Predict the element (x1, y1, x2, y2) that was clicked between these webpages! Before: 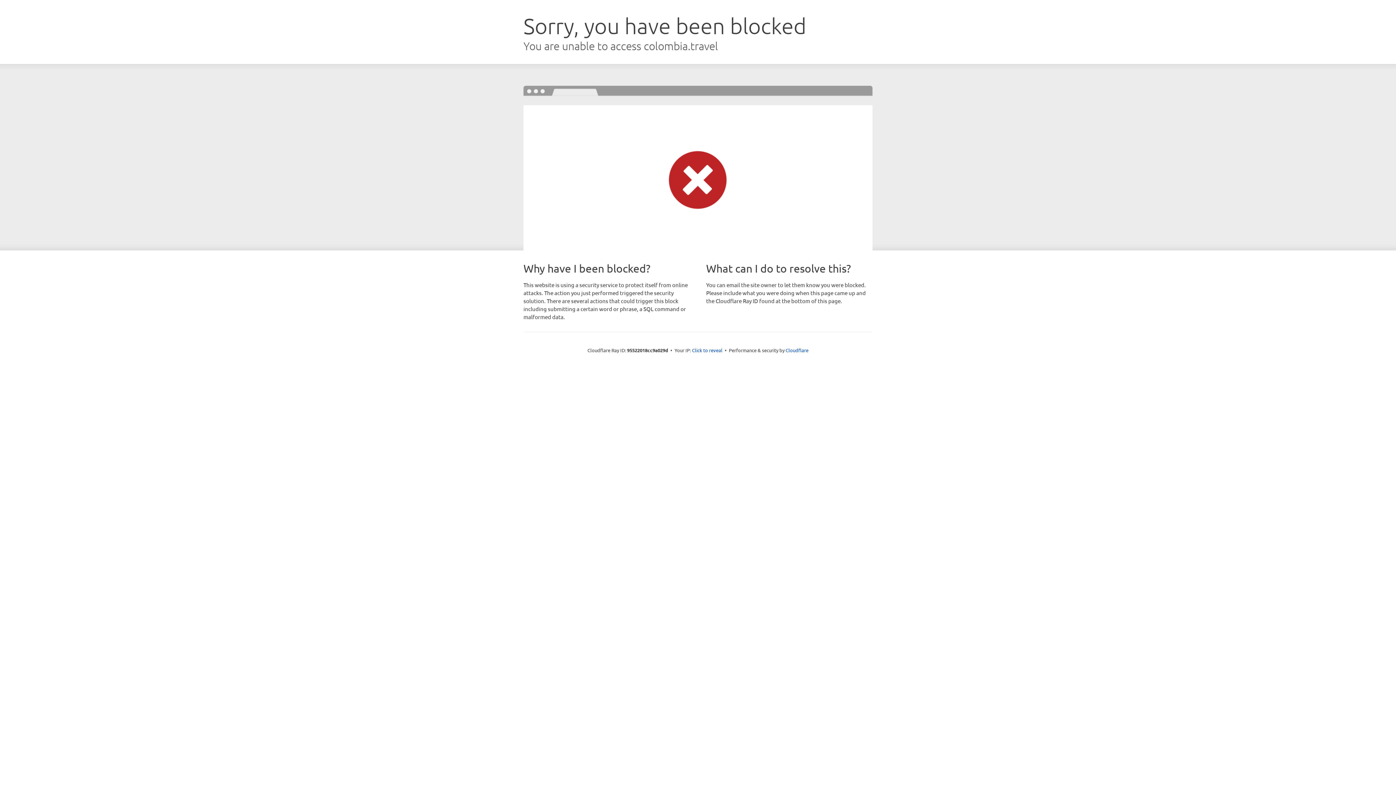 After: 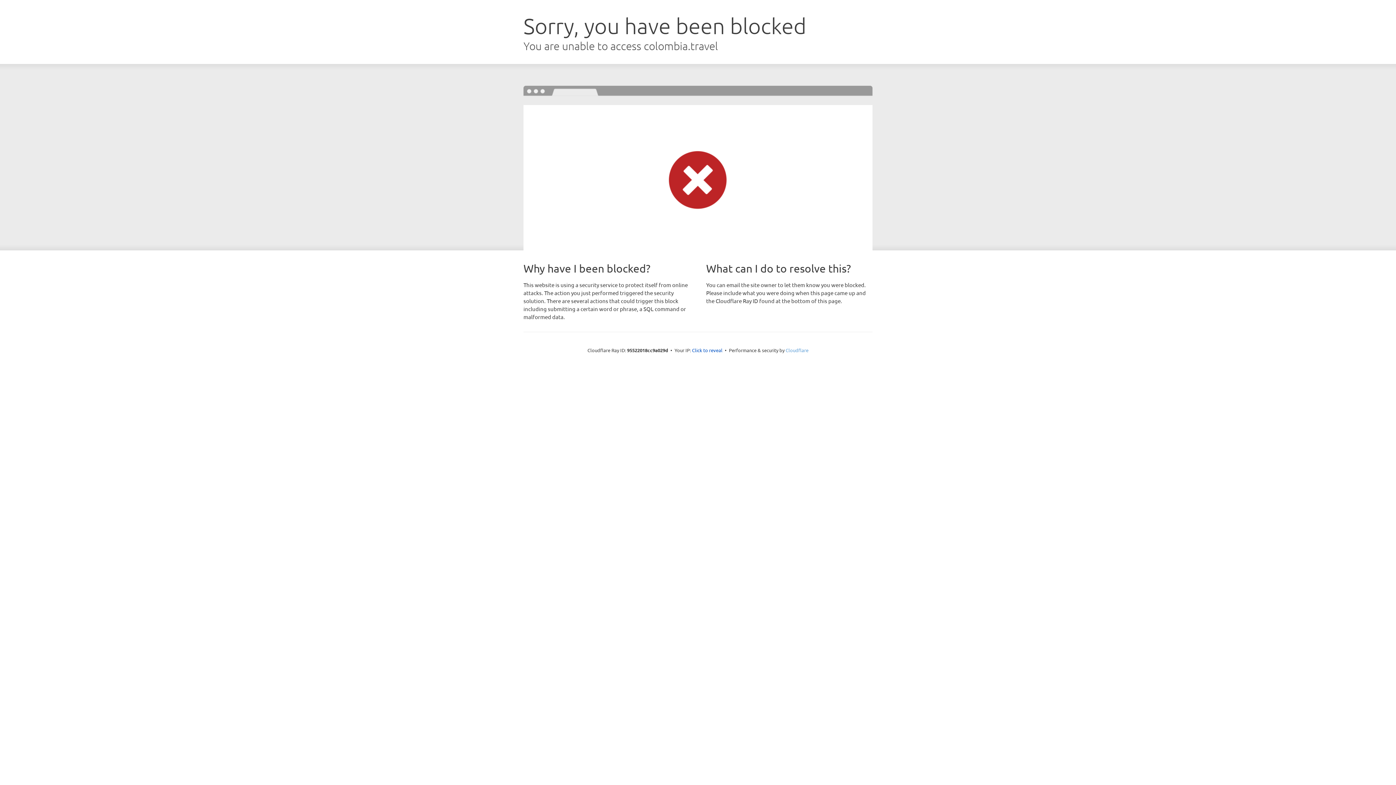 Action: bbox: (785, 347, 808, 353) label: Cloudflare